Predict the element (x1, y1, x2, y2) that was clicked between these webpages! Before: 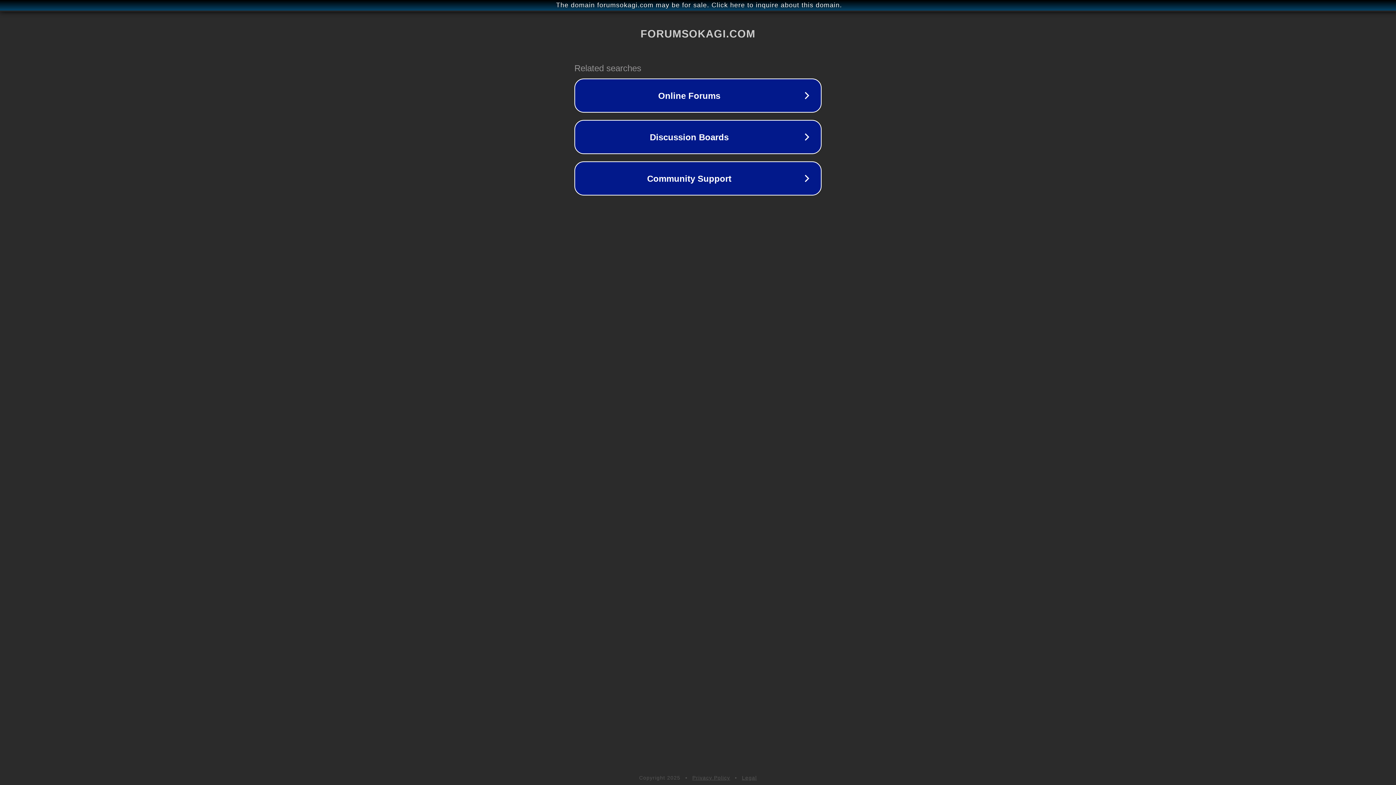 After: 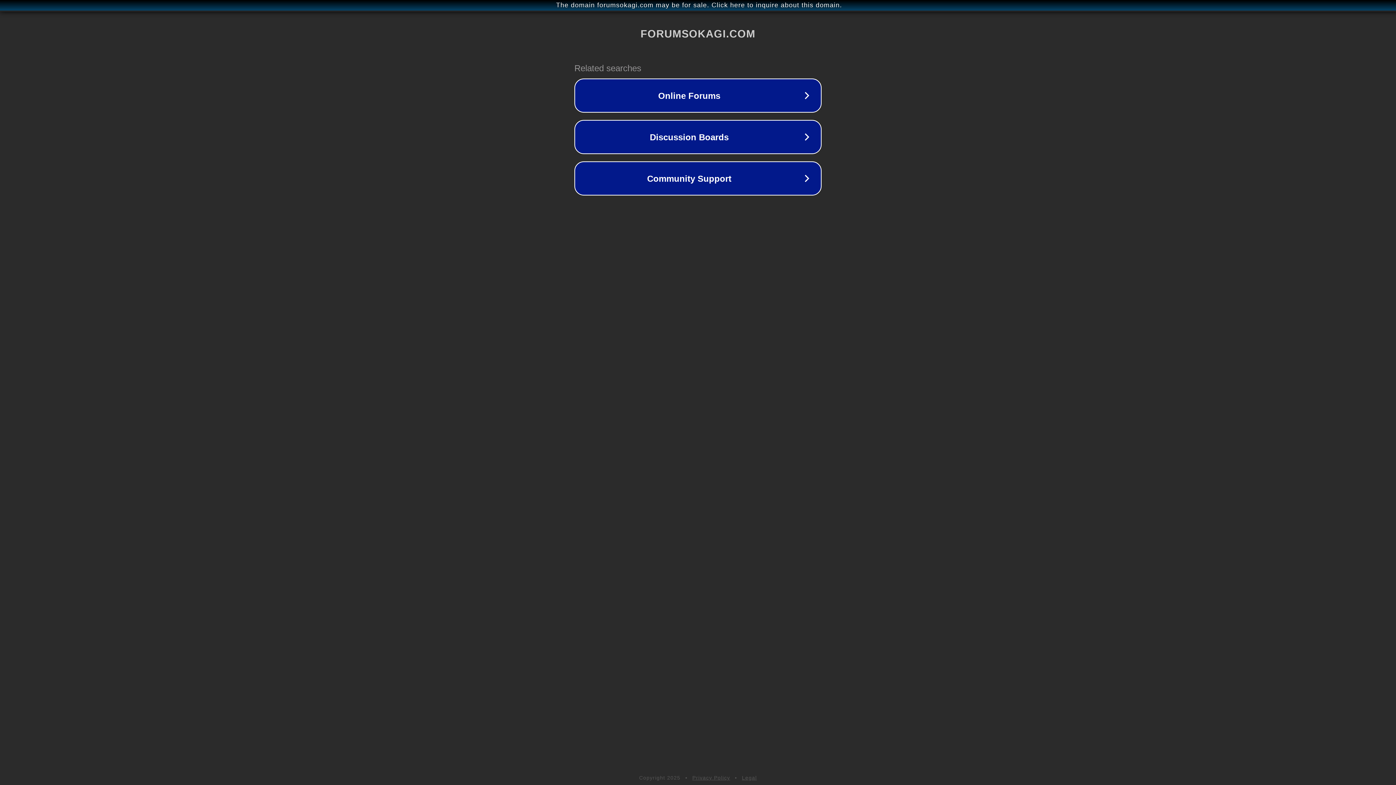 Action: bbox: (742, 775, 757, 781) label: Legal